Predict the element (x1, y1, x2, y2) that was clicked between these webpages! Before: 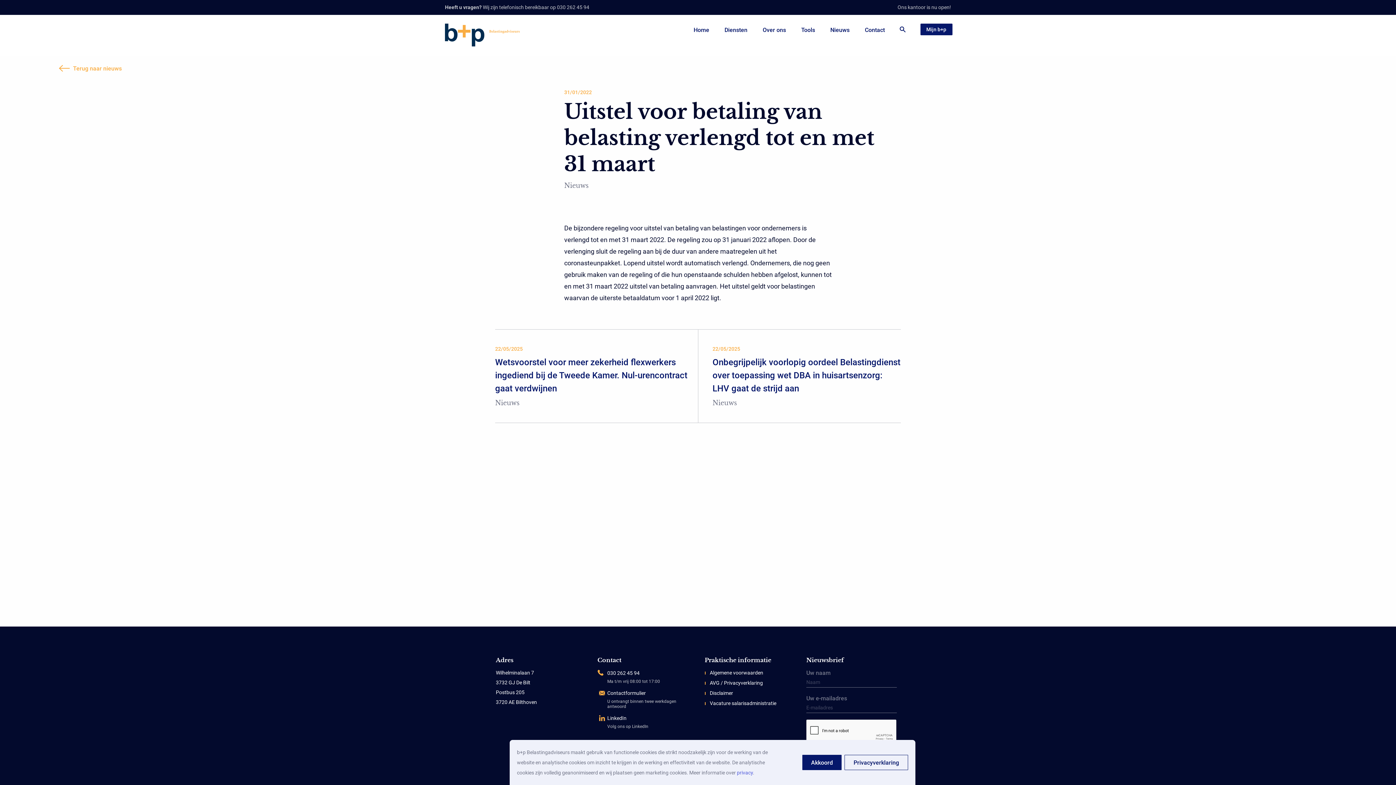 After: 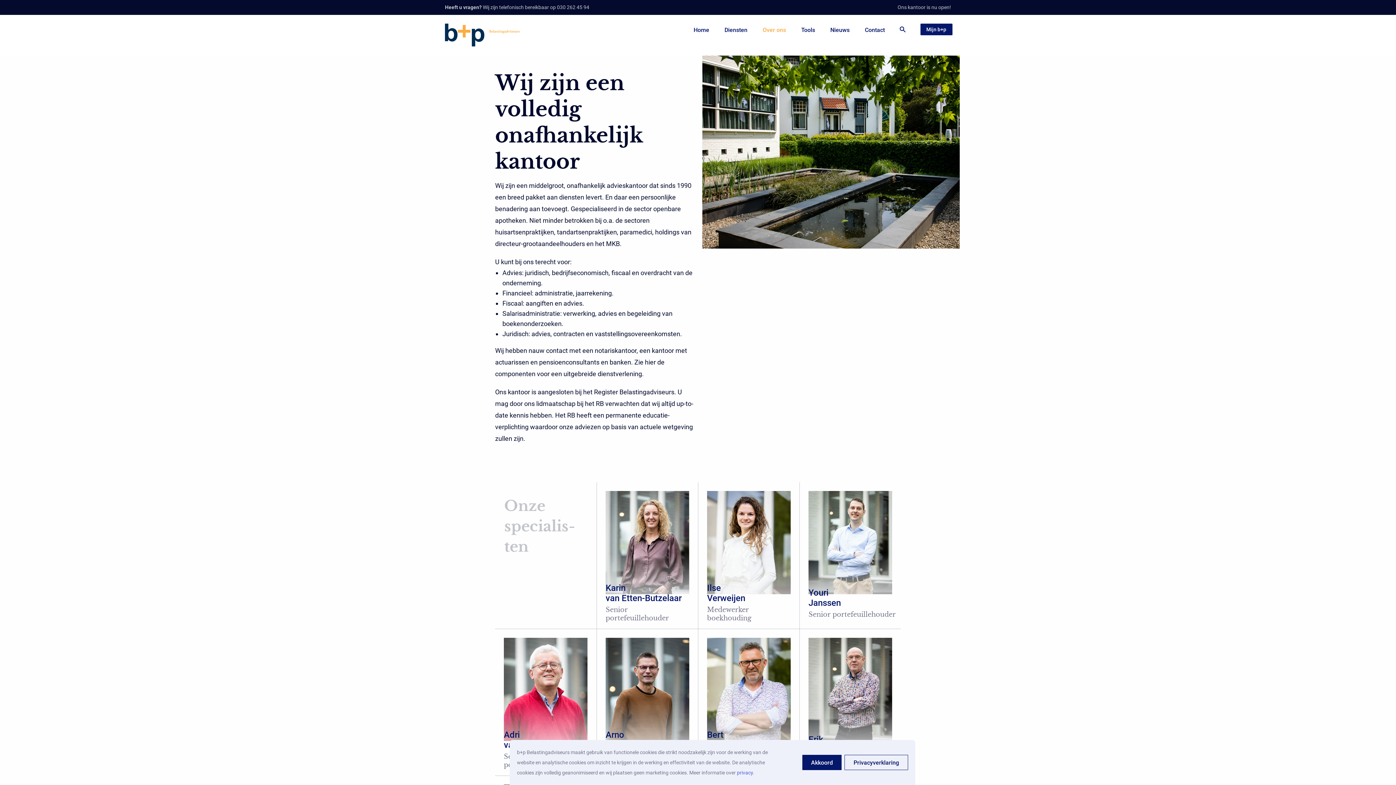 Action: bbox: (762, 26, 786, 33) label: Over ons